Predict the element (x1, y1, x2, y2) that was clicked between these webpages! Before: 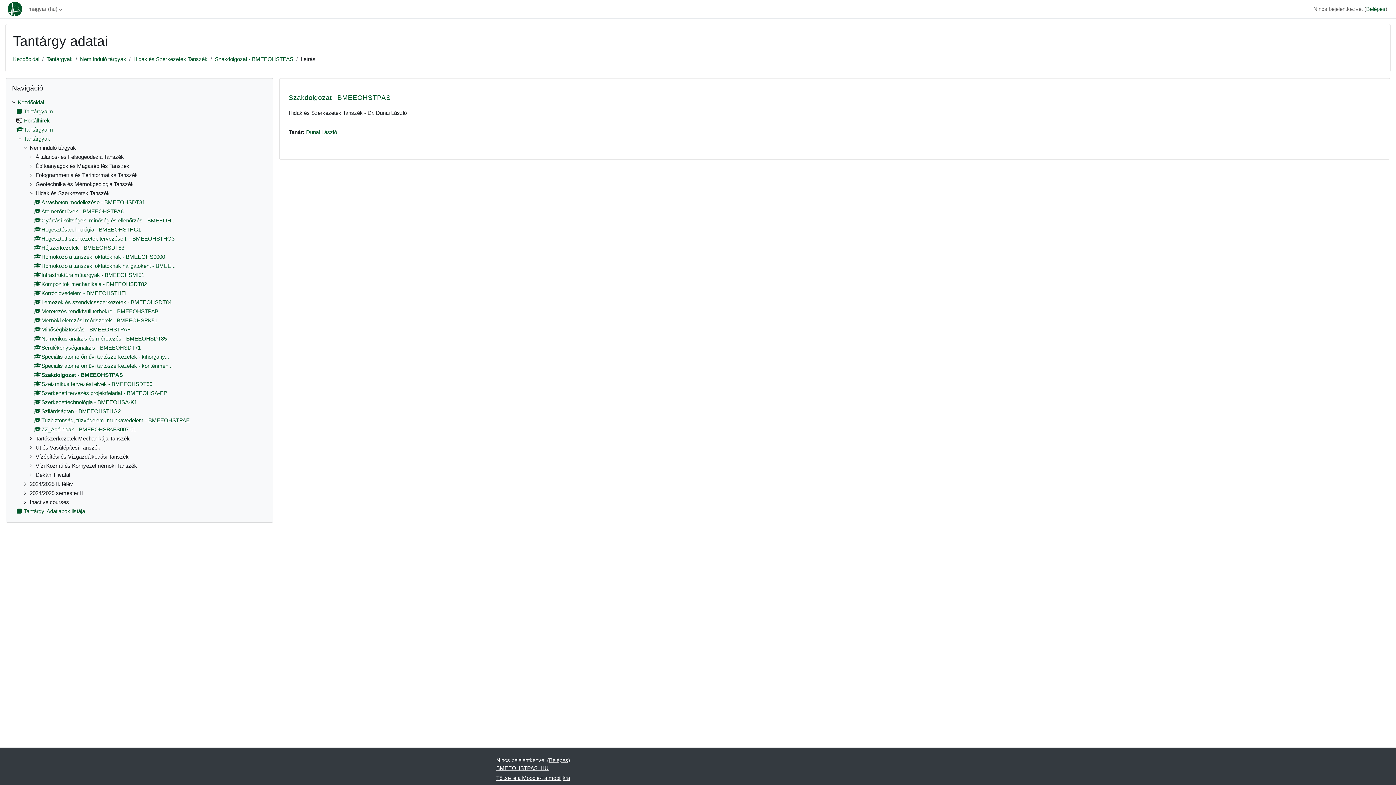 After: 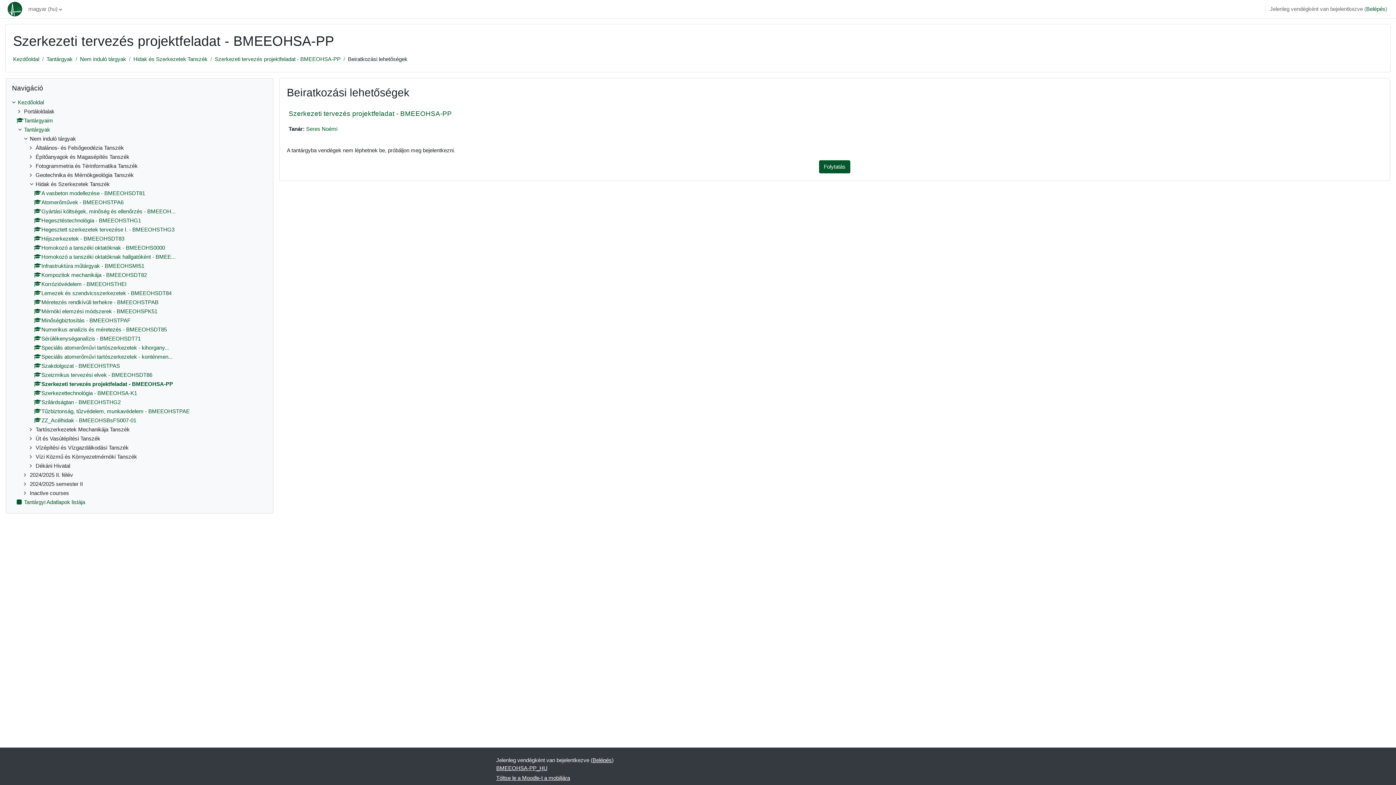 Action: label: Szerkezeti tervezés projektfeladat - BMEEOHSA-PP bbox: (33, 390, 167, 396)